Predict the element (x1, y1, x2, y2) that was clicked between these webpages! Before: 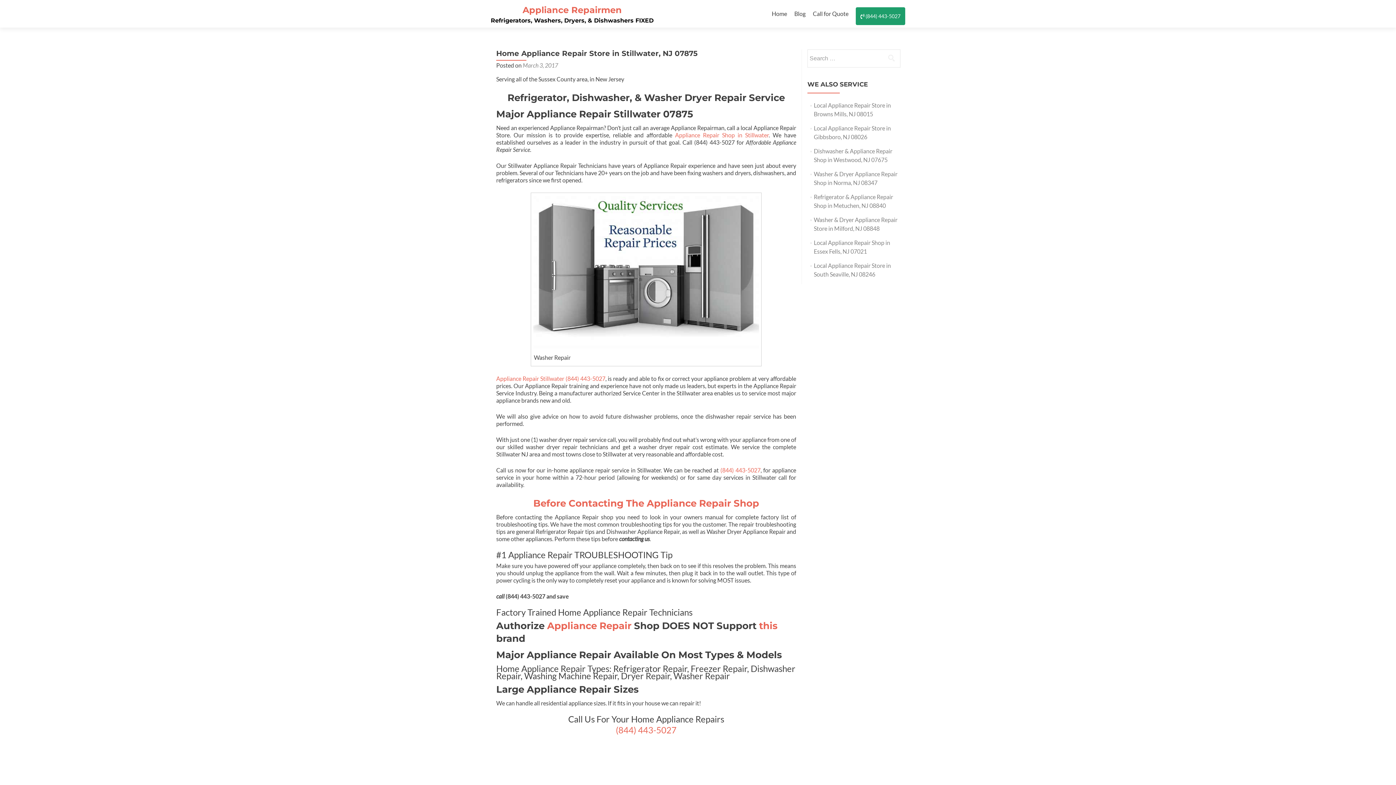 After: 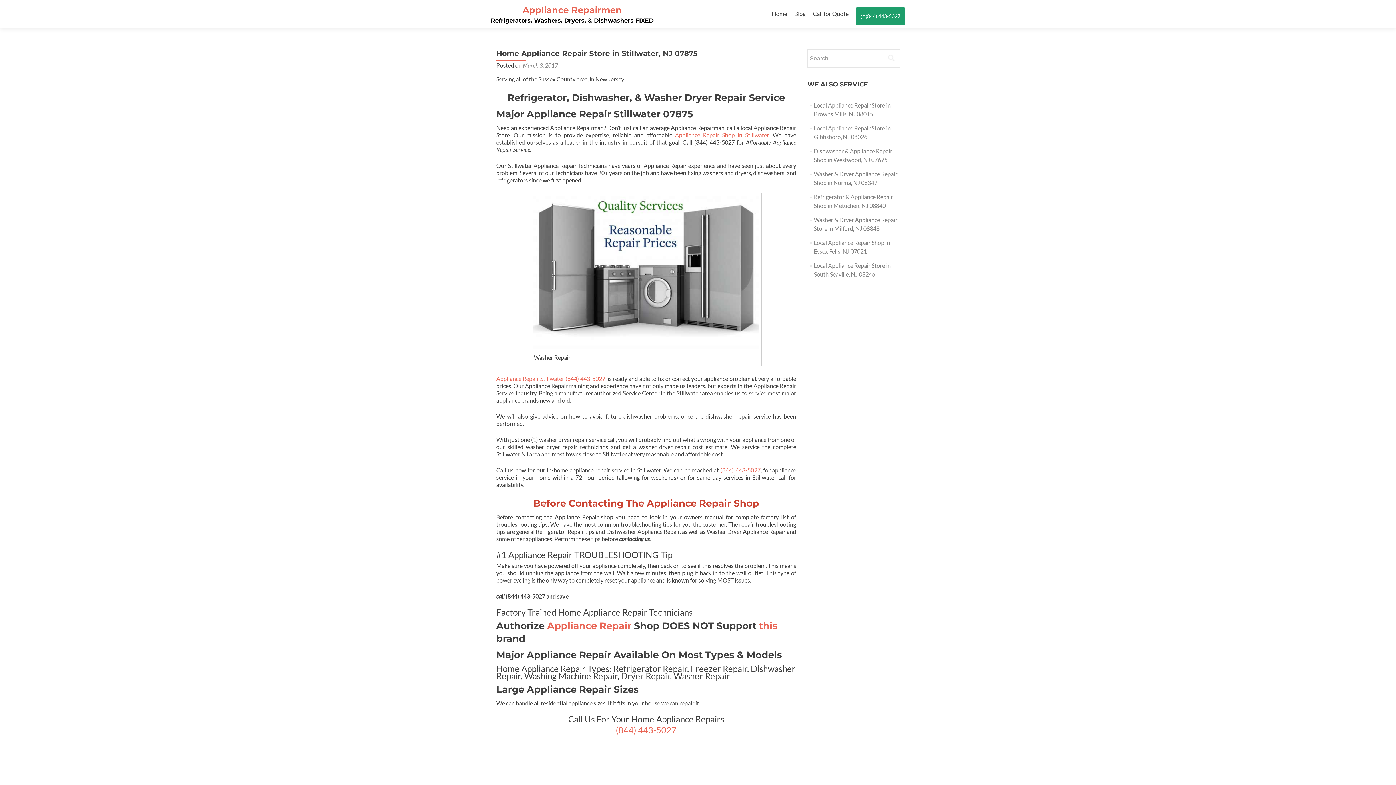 Action: bbox: (533, 497, 759, 509) label: Before Contacting The Appliance Repair Shop